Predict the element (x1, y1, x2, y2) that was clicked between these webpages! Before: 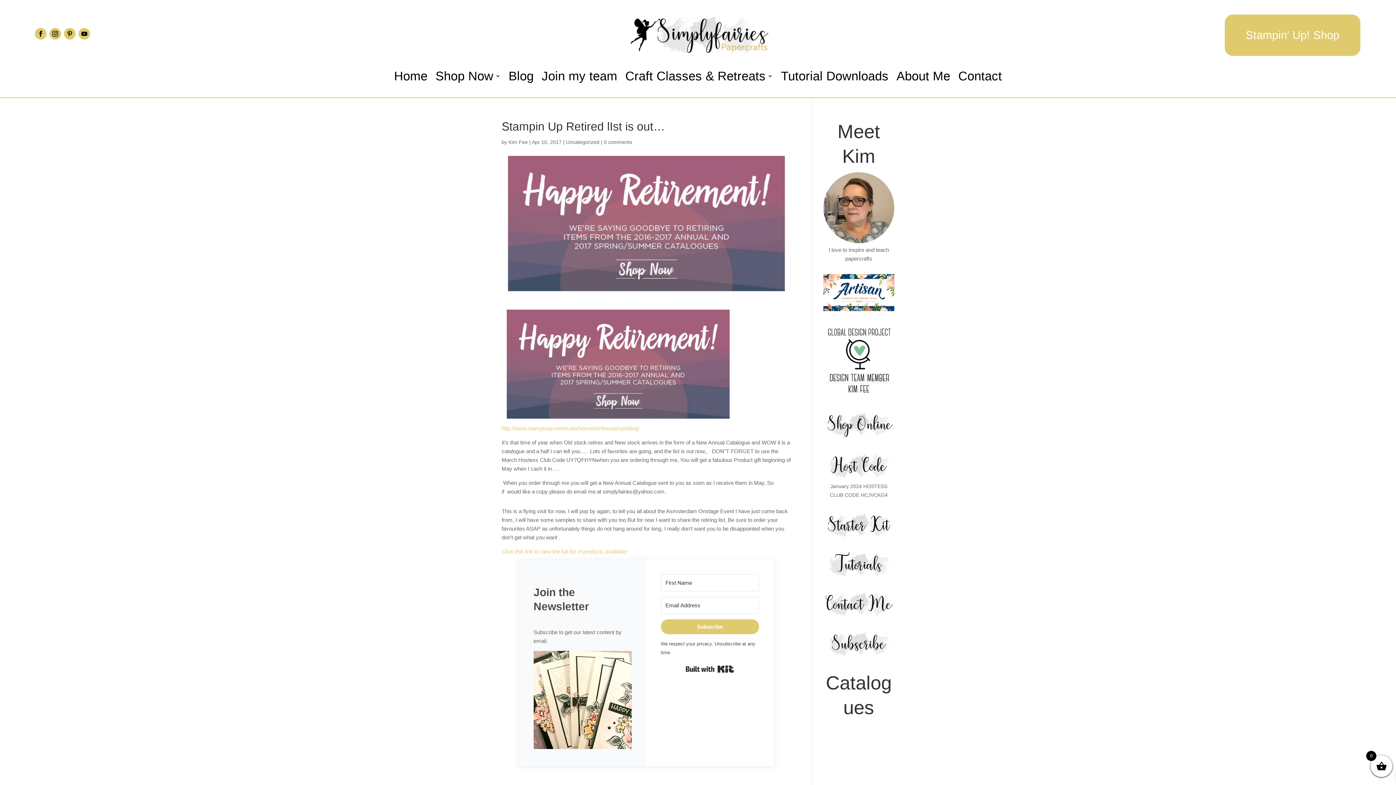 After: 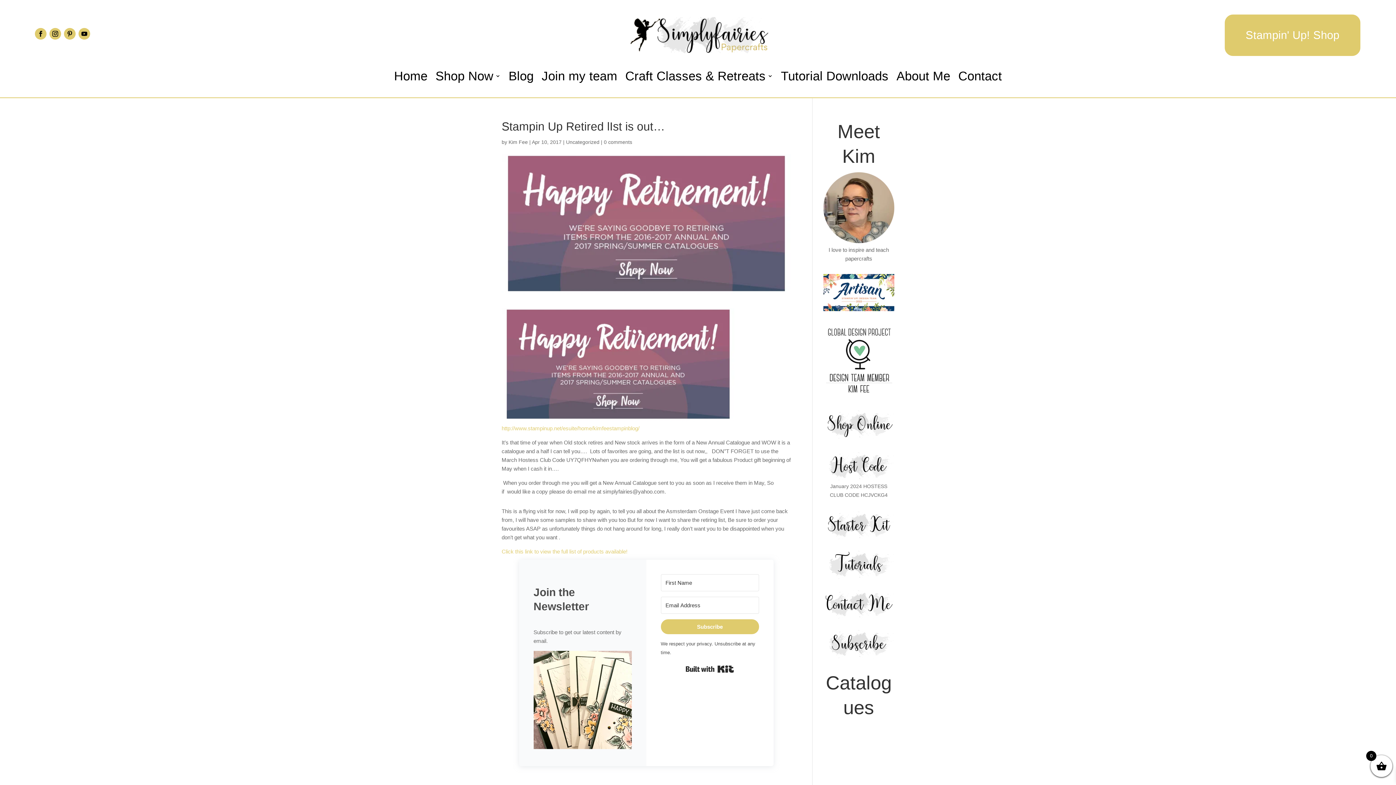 Action: bbox: (823, 629, 894, 659)